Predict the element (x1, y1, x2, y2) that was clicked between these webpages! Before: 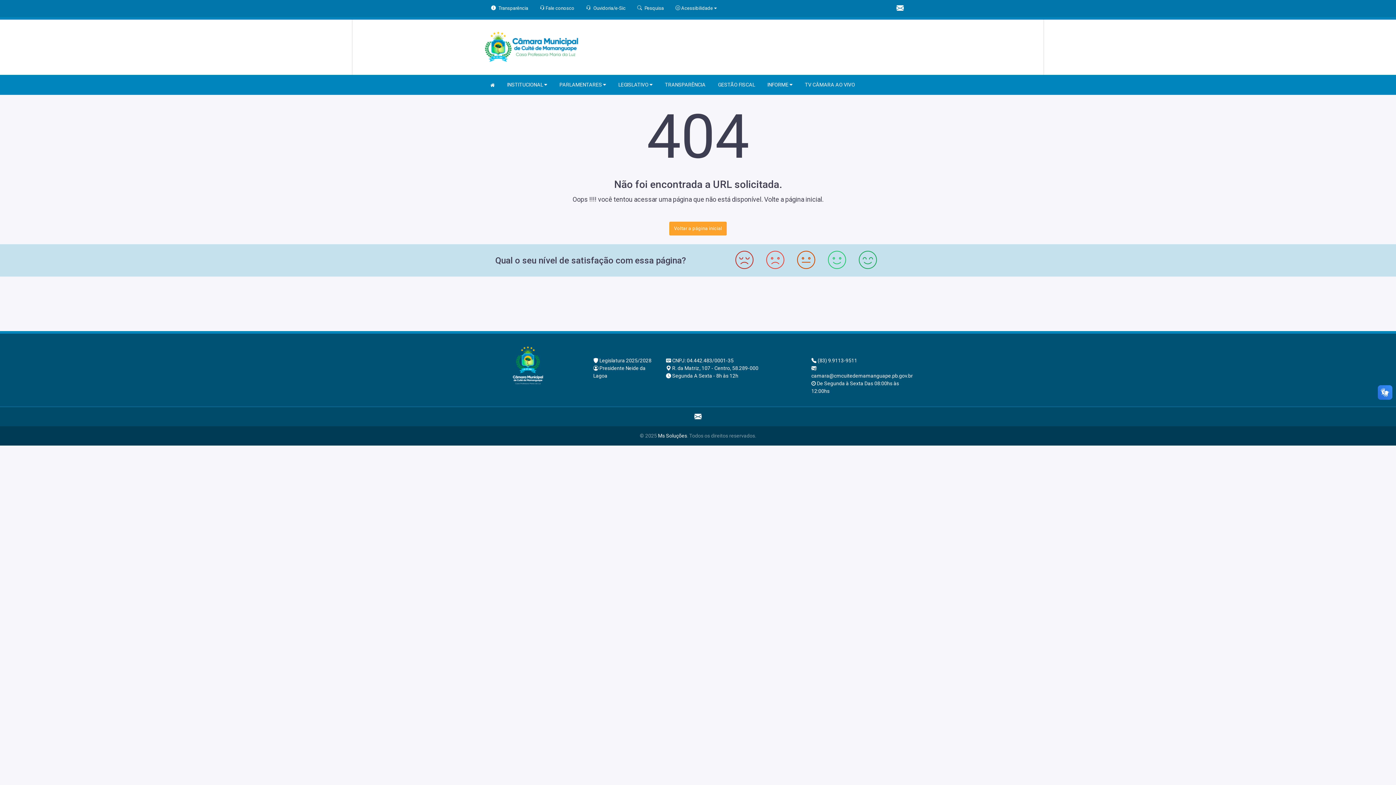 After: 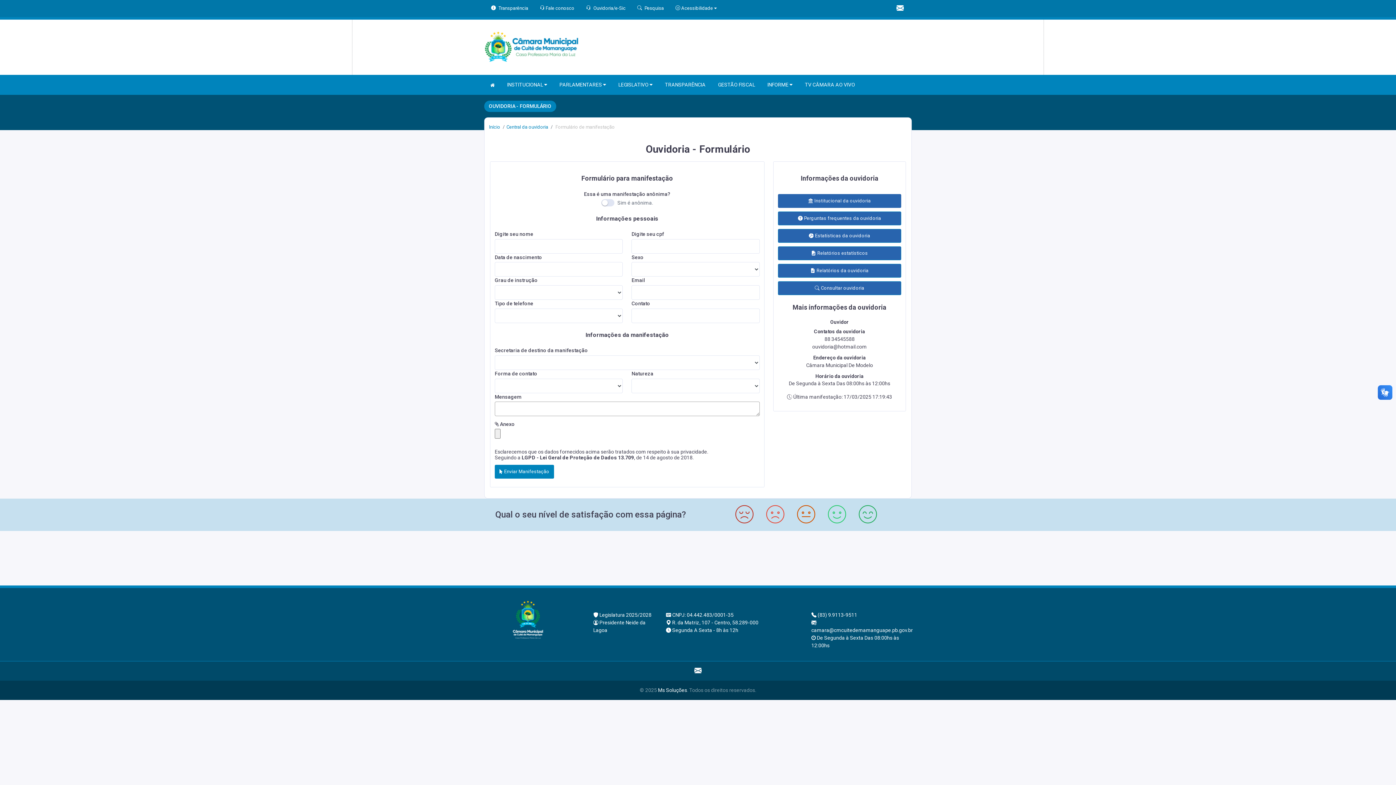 Action: bbox: (540, 5, 574, 10) label:  Fale conosco